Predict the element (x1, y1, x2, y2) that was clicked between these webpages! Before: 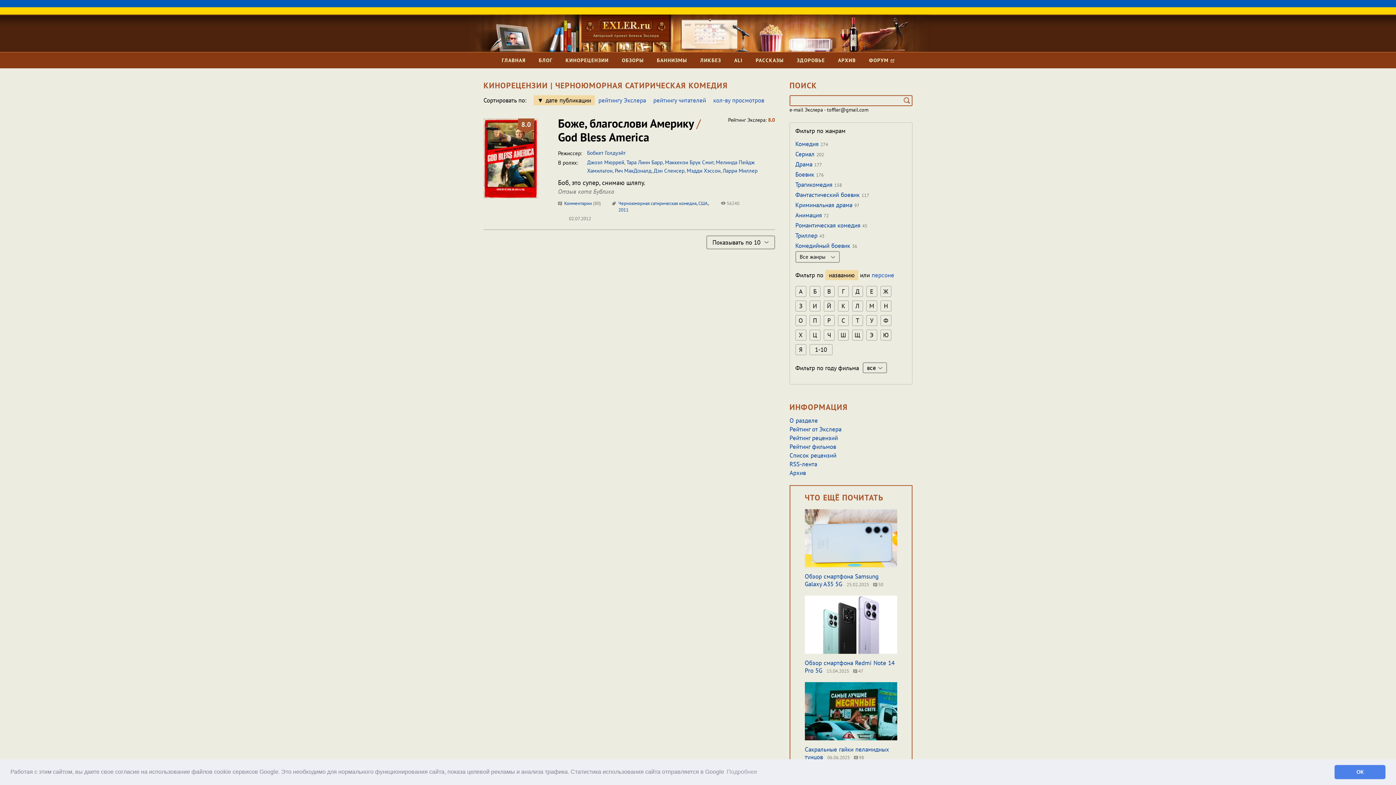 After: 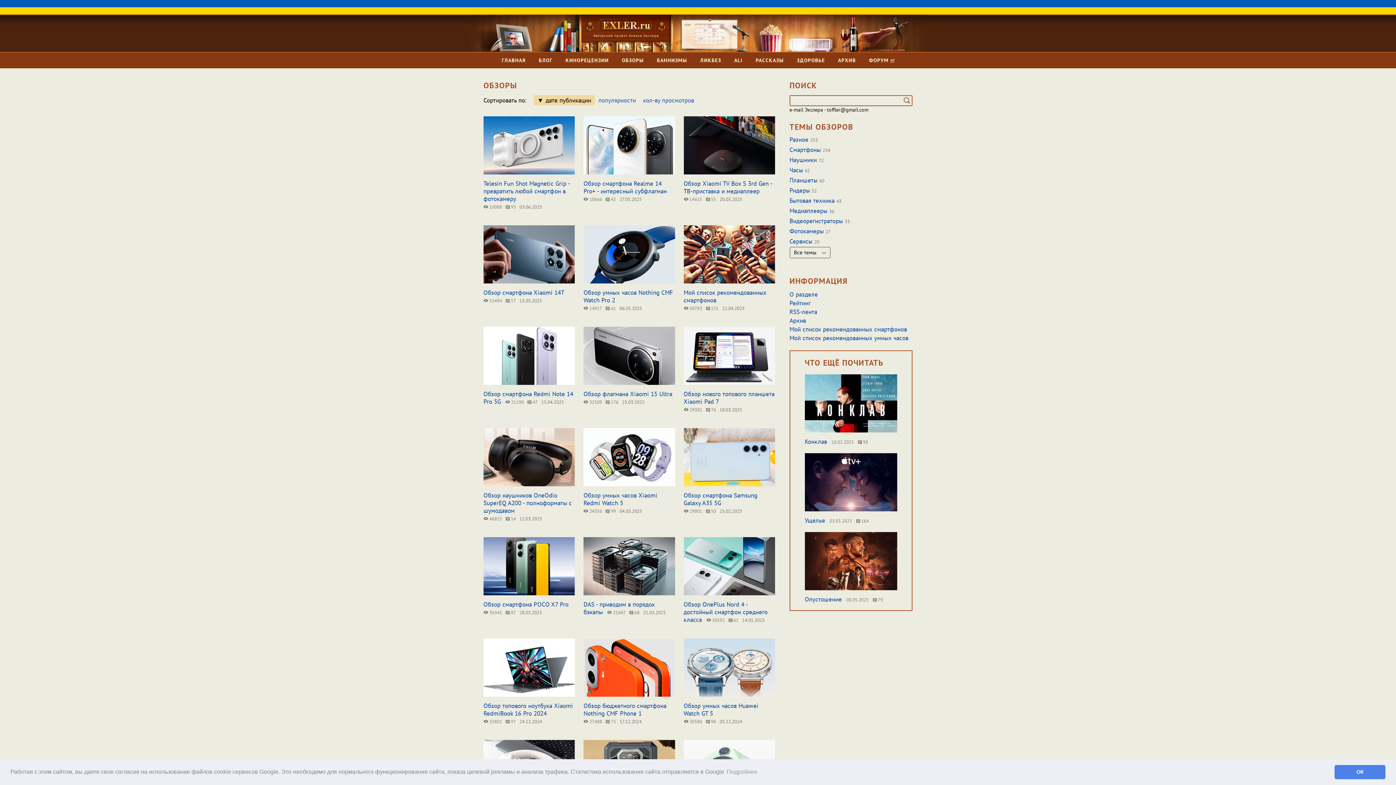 Action: label: ОБЗОРЫ bbox: (622, 52, 644, 68)